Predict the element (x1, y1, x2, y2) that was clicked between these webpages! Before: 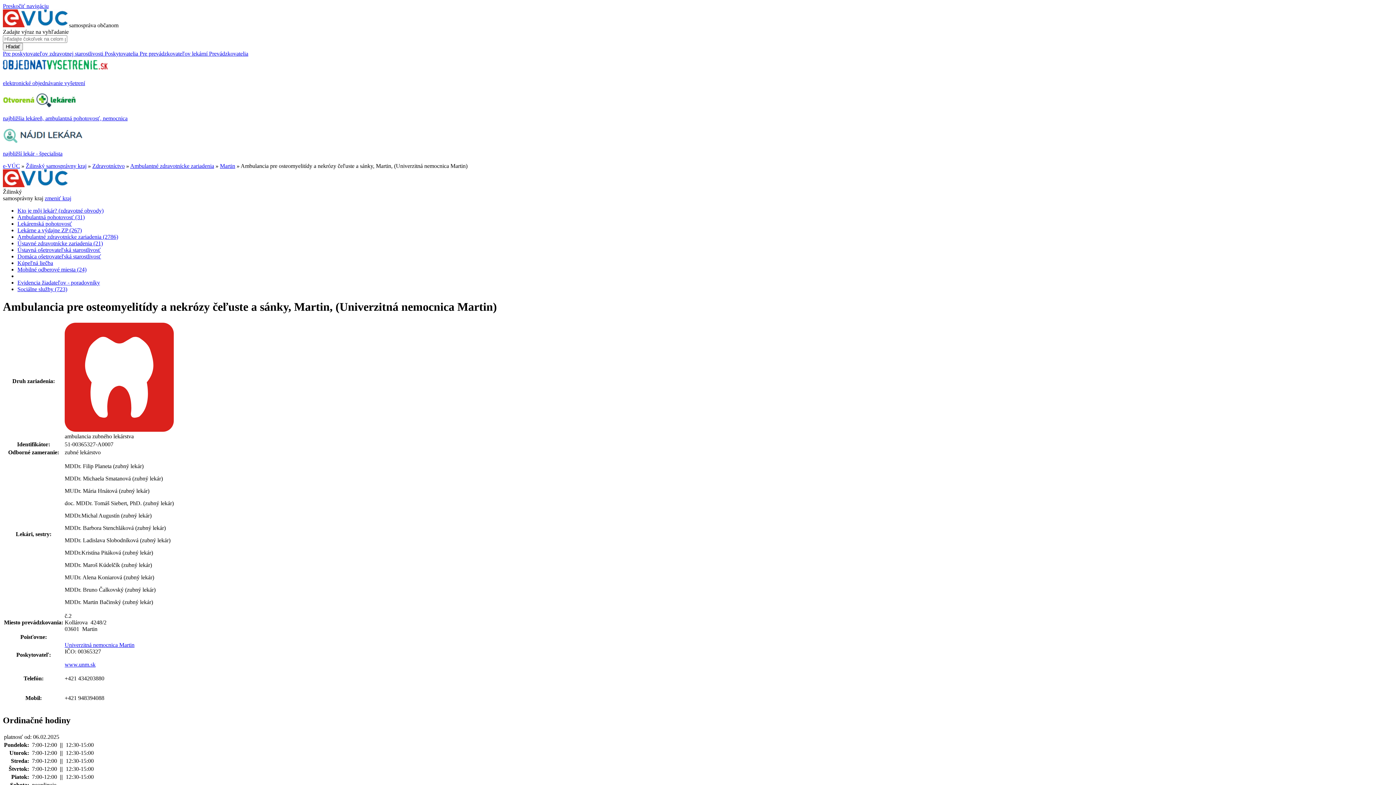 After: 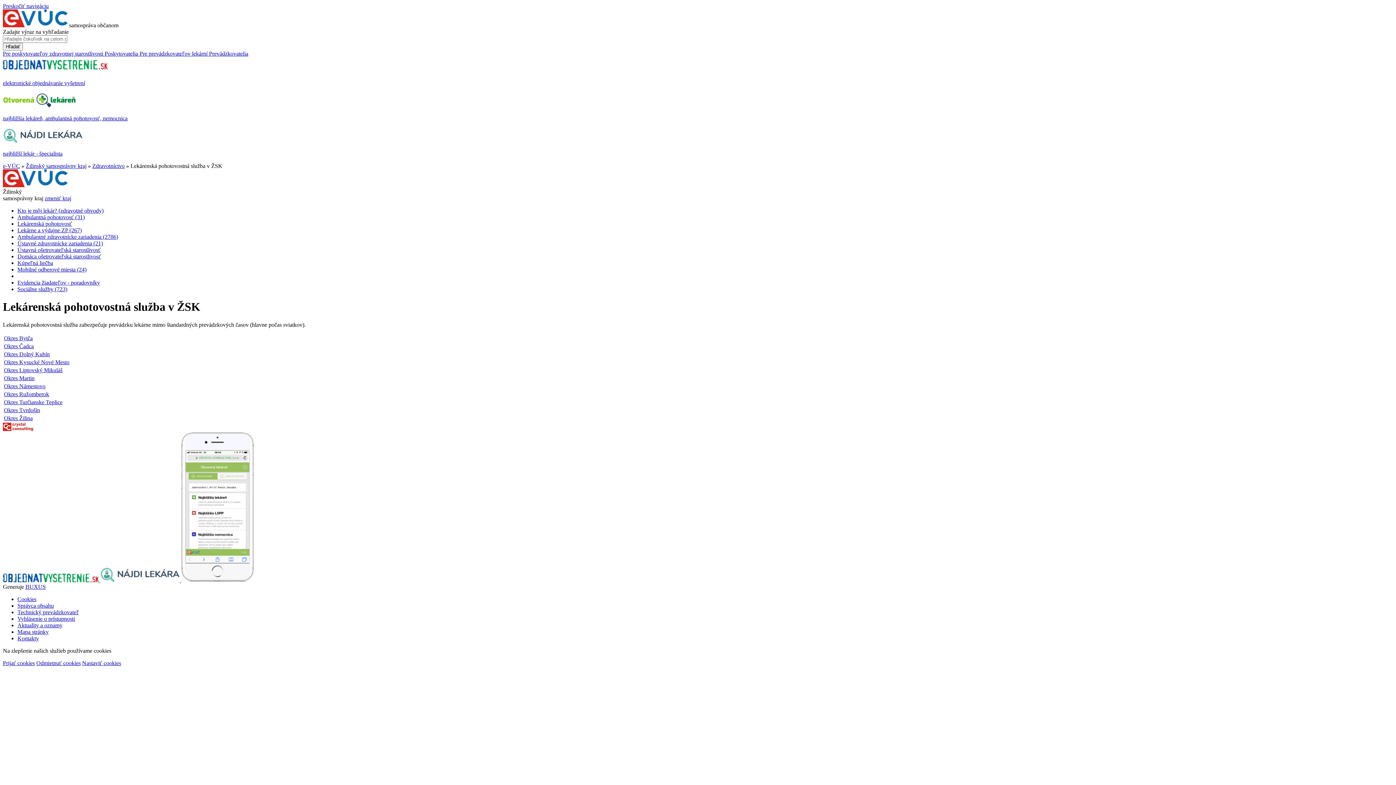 Action: label: Lekárenská pohotovosť bbox: (17, 220, 72, 226)